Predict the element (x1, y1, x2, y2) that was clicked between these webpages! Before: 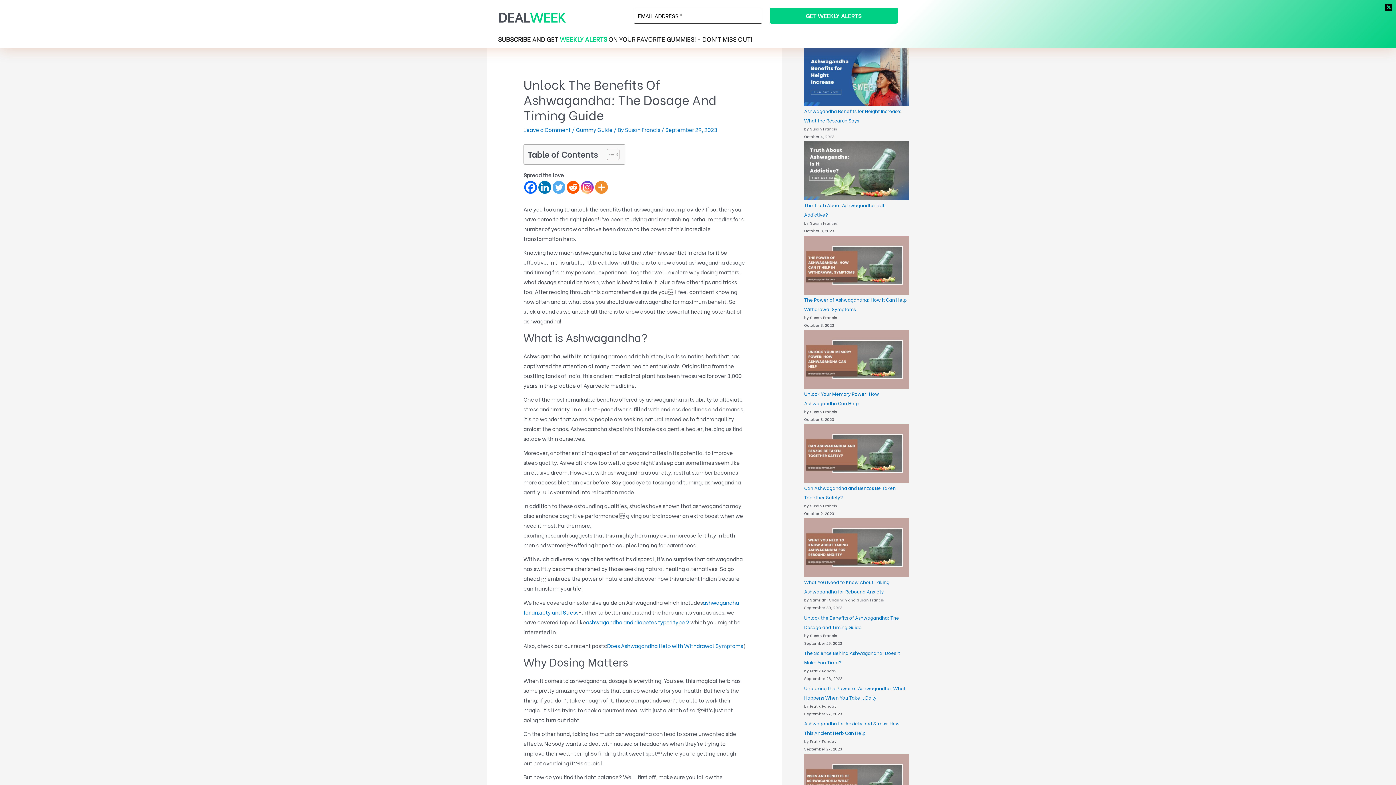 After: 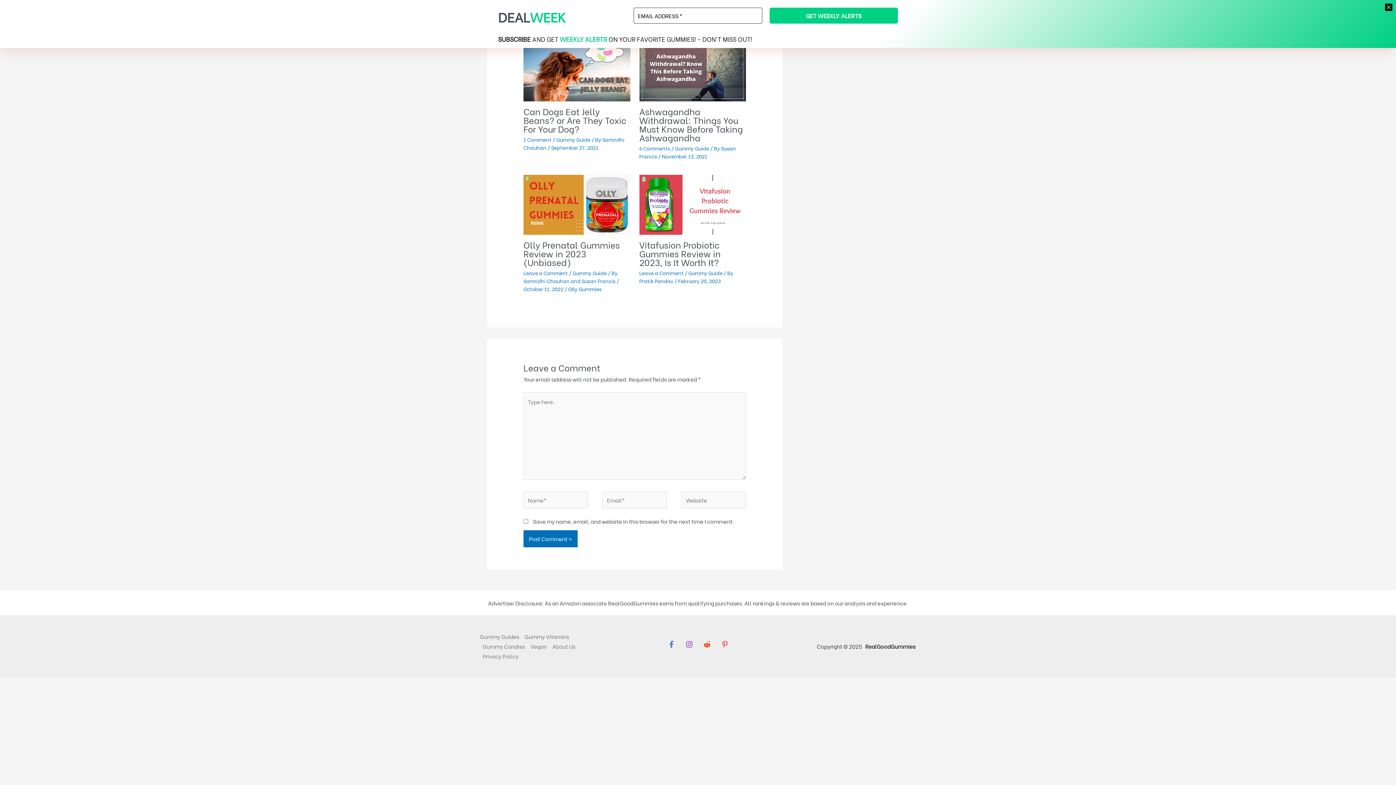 Action: label: Leave a Comment bbox: (523, 125, 570, 133)